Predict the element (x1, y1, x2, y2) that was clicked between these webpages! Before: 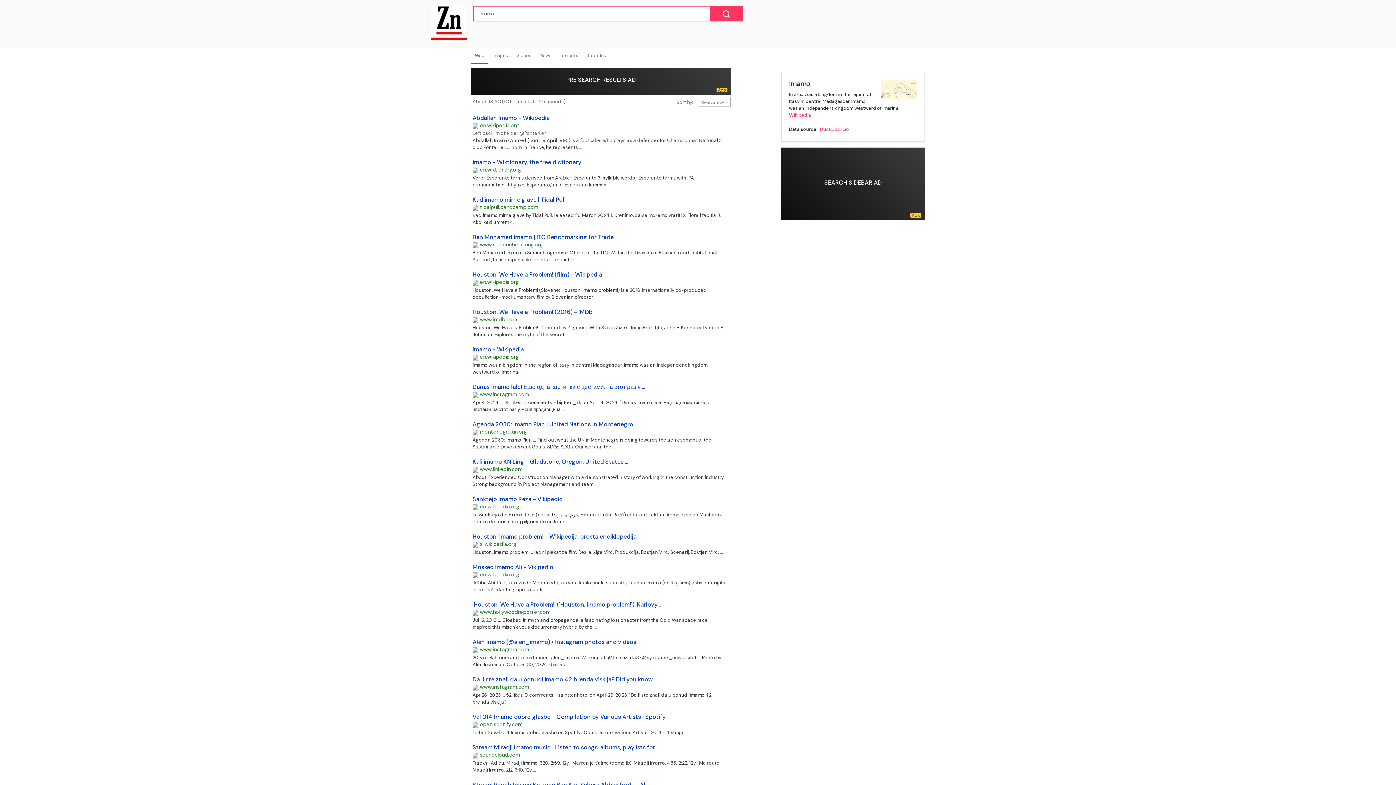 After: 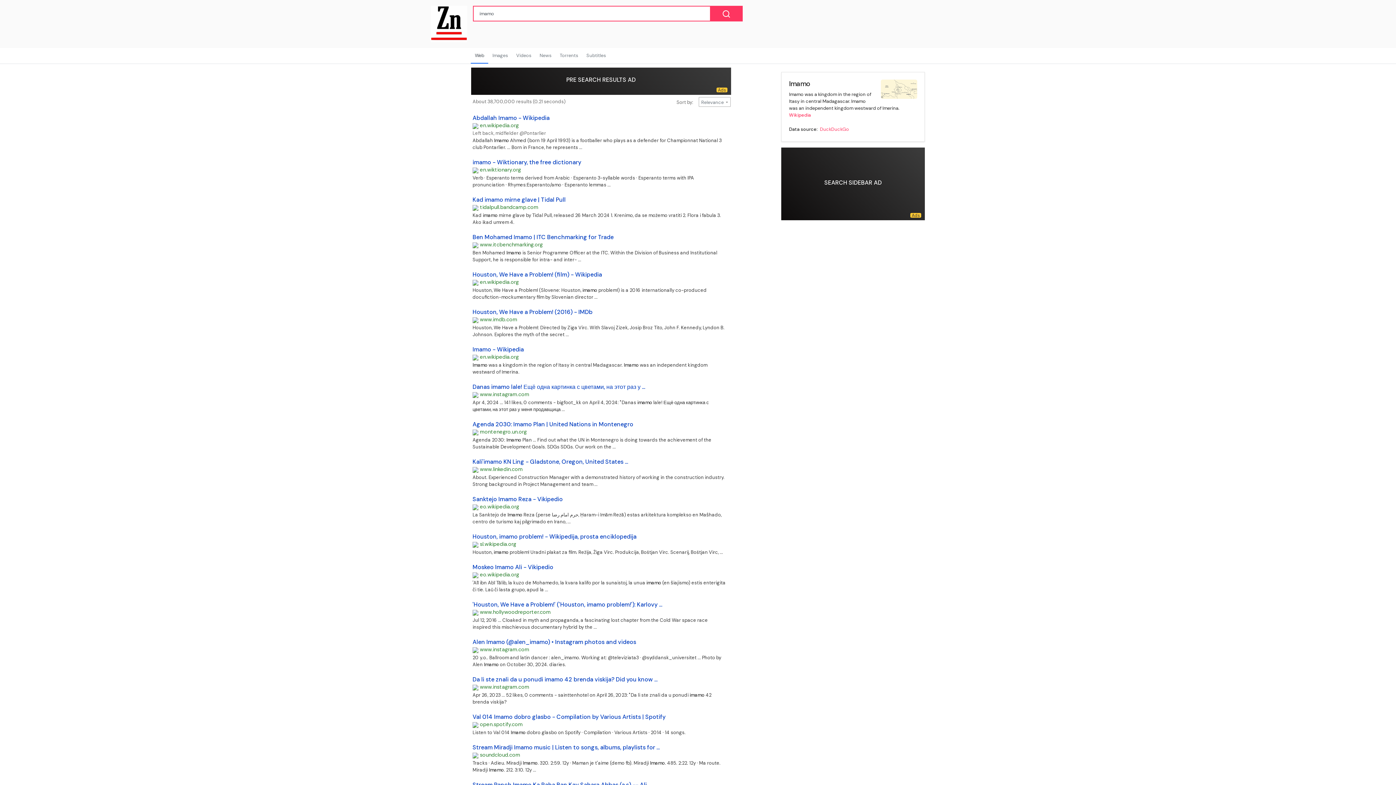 Action: label: Ben Mohamed Imamo | ITC Benchmarking for Trade bbox: (472, 233, 613, 241)